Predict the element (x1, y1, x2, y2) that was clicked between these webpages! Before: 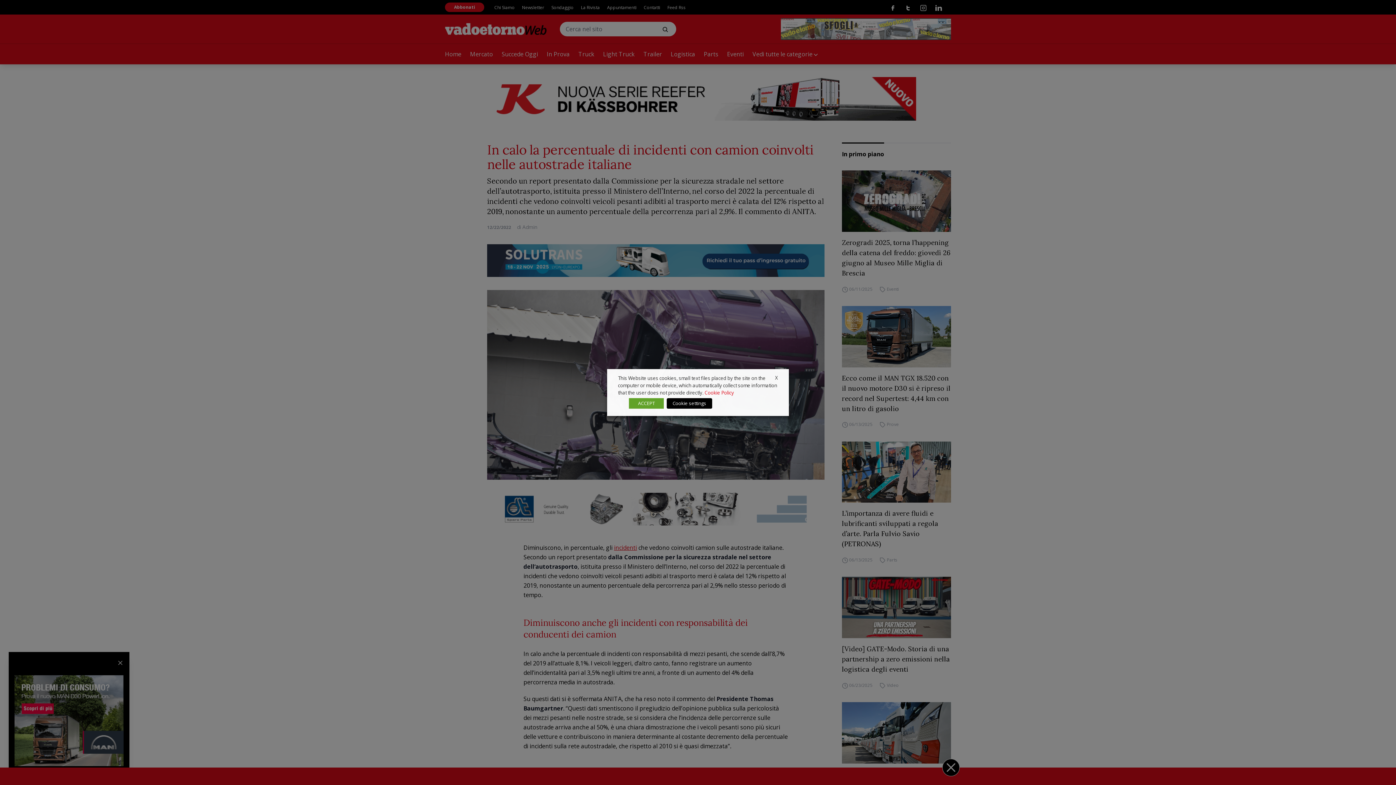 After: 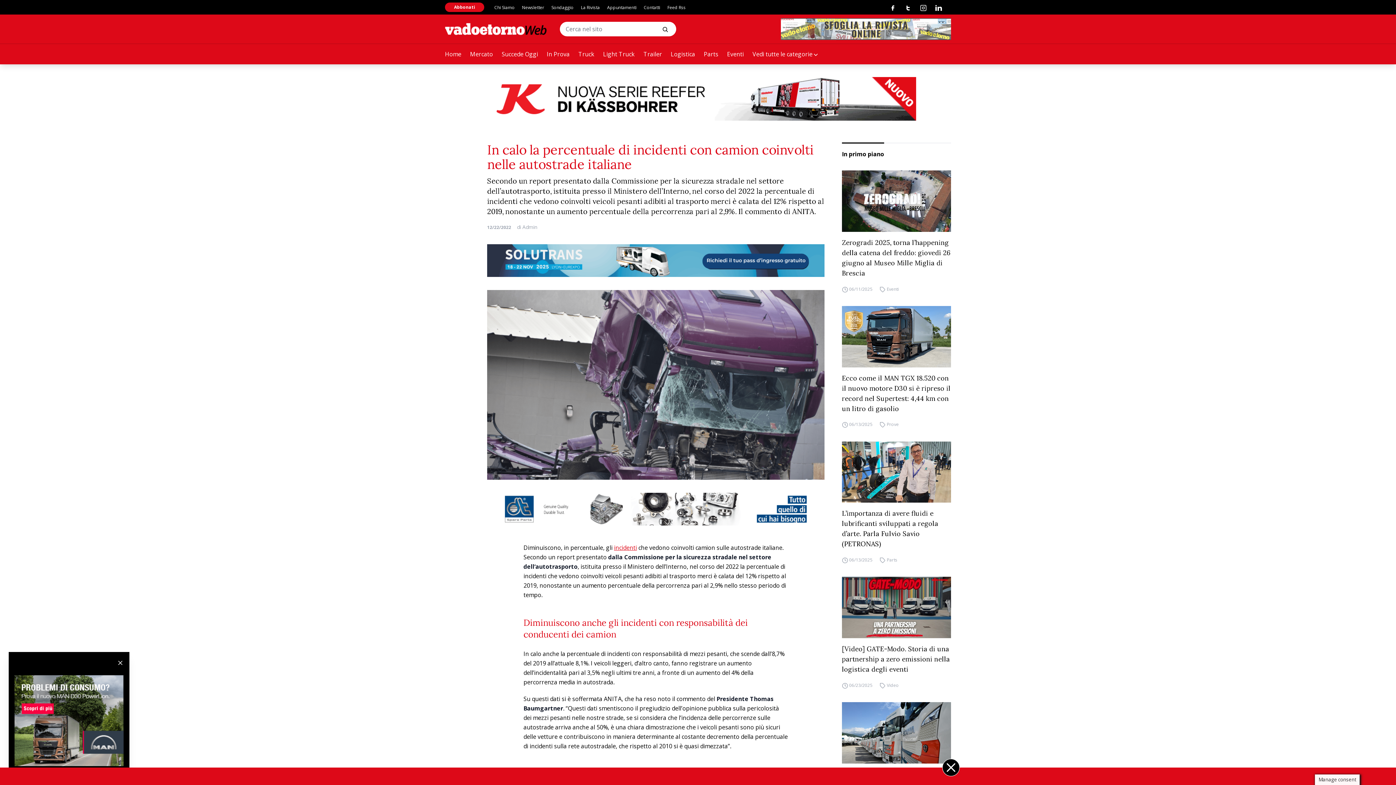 Action: label: ACCEPT bbox: (629, 398, 664, 408)